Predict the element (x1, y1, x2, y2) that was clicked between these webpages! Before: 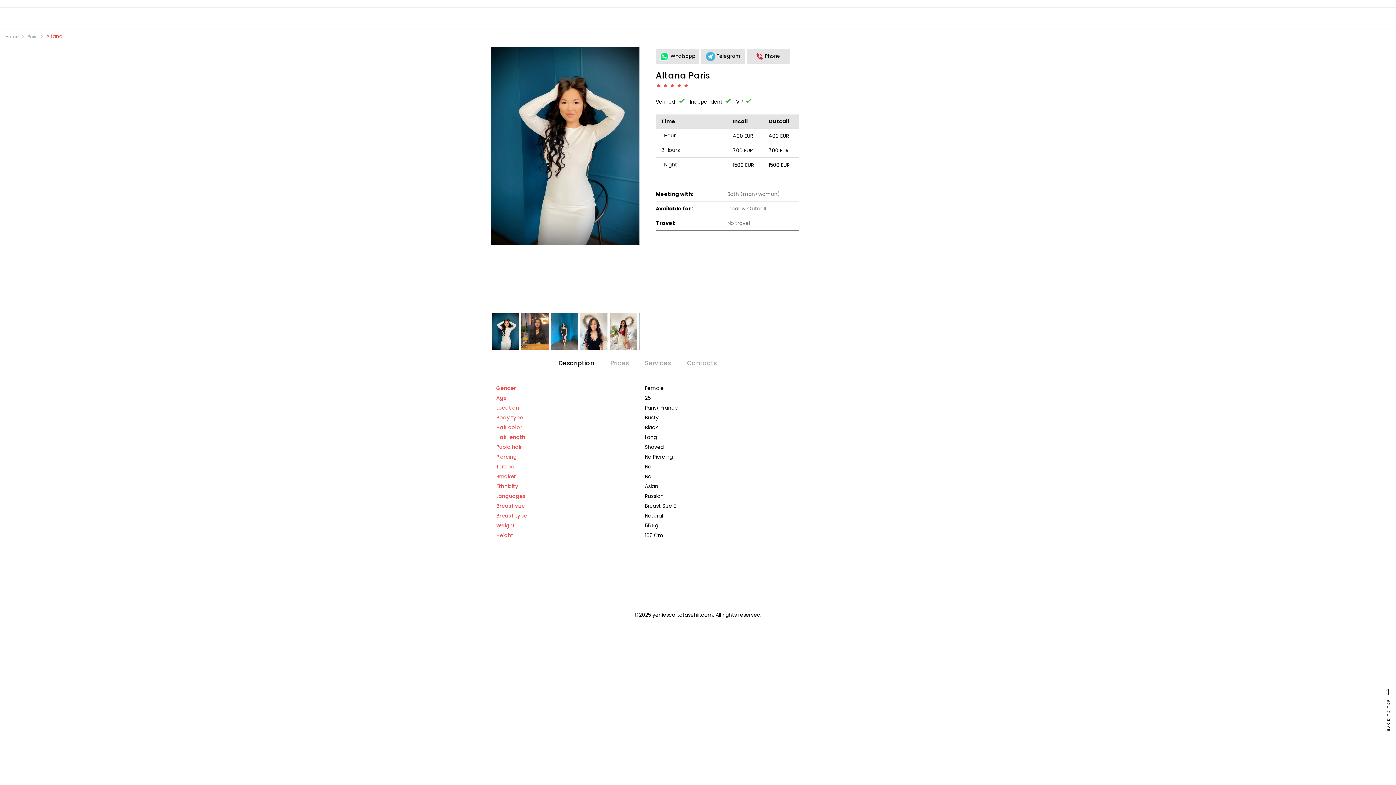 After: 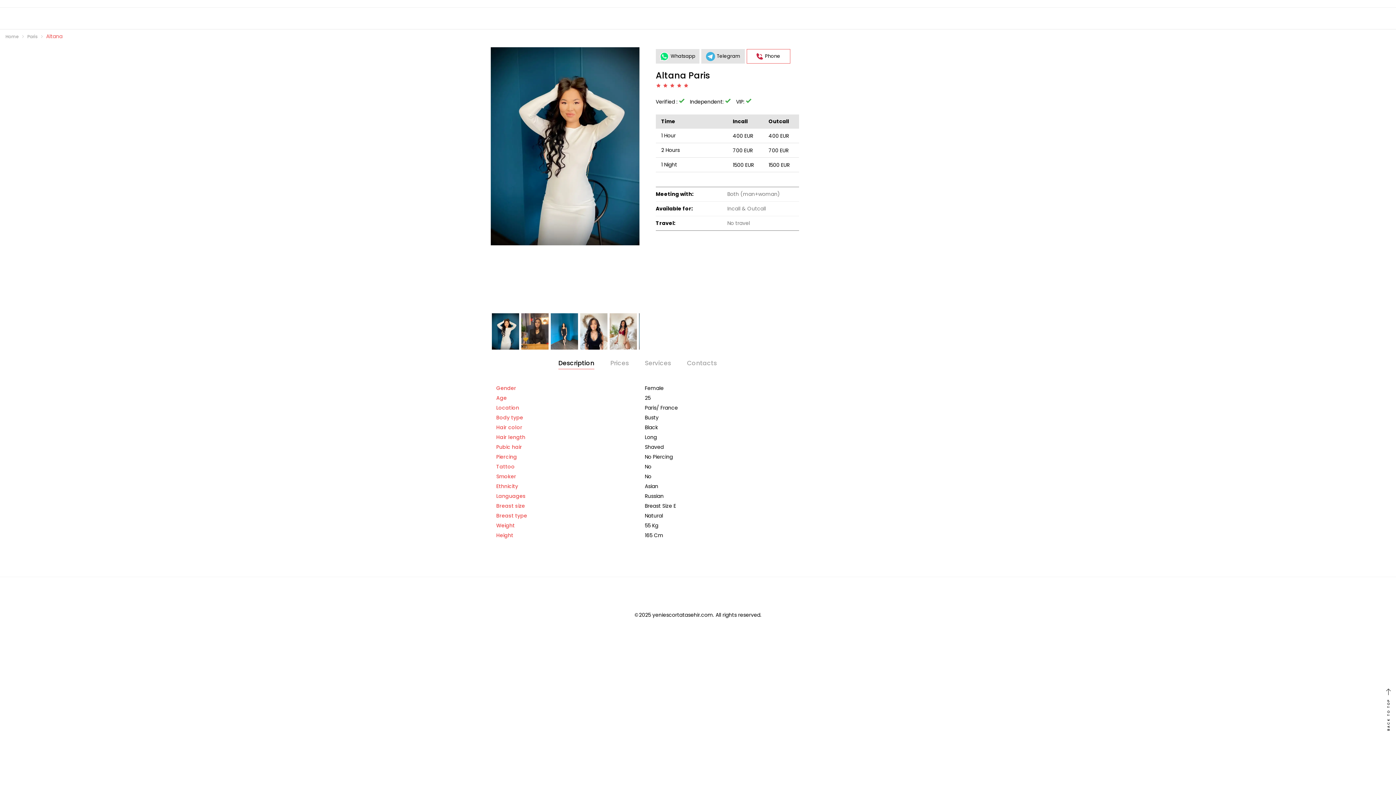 Action: label: Phone bbox: (746, 49, 790, 63)